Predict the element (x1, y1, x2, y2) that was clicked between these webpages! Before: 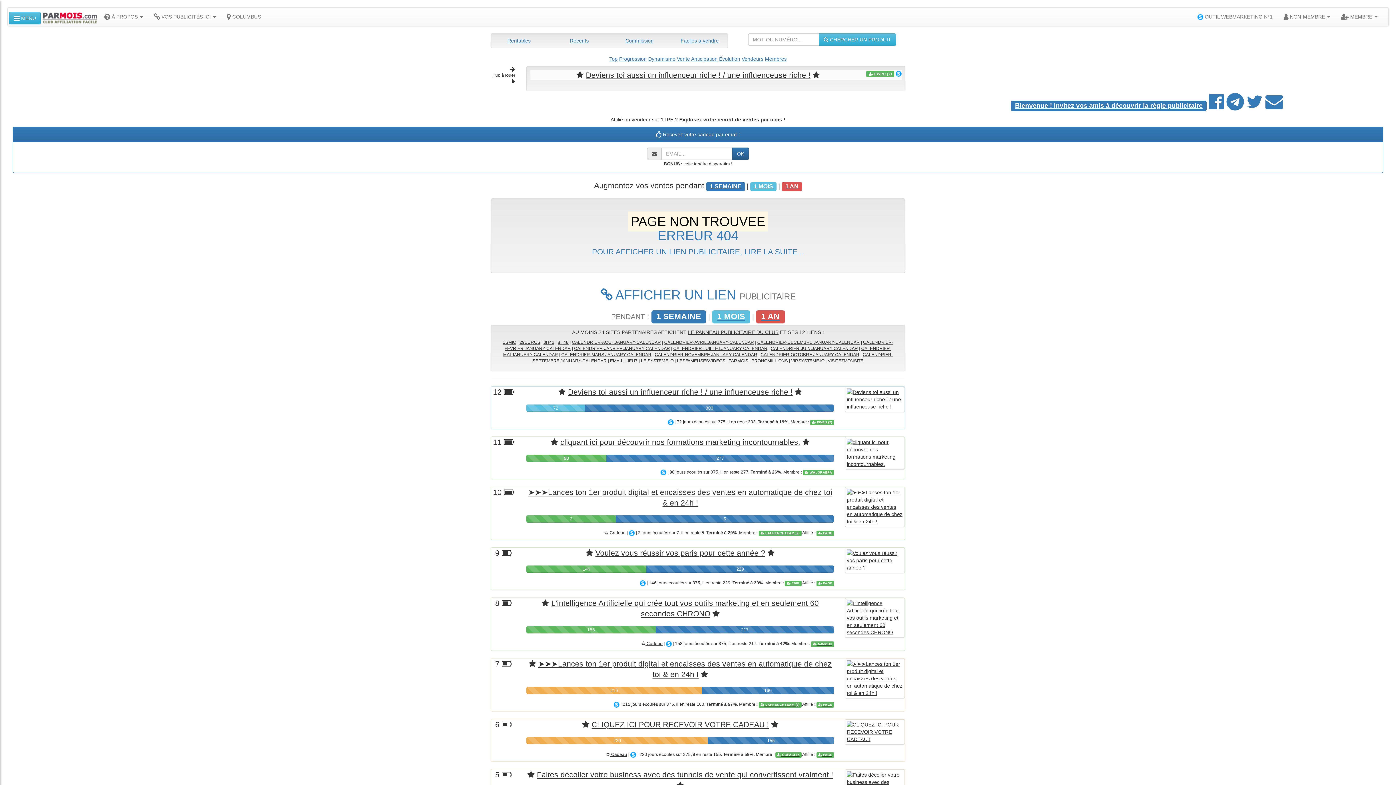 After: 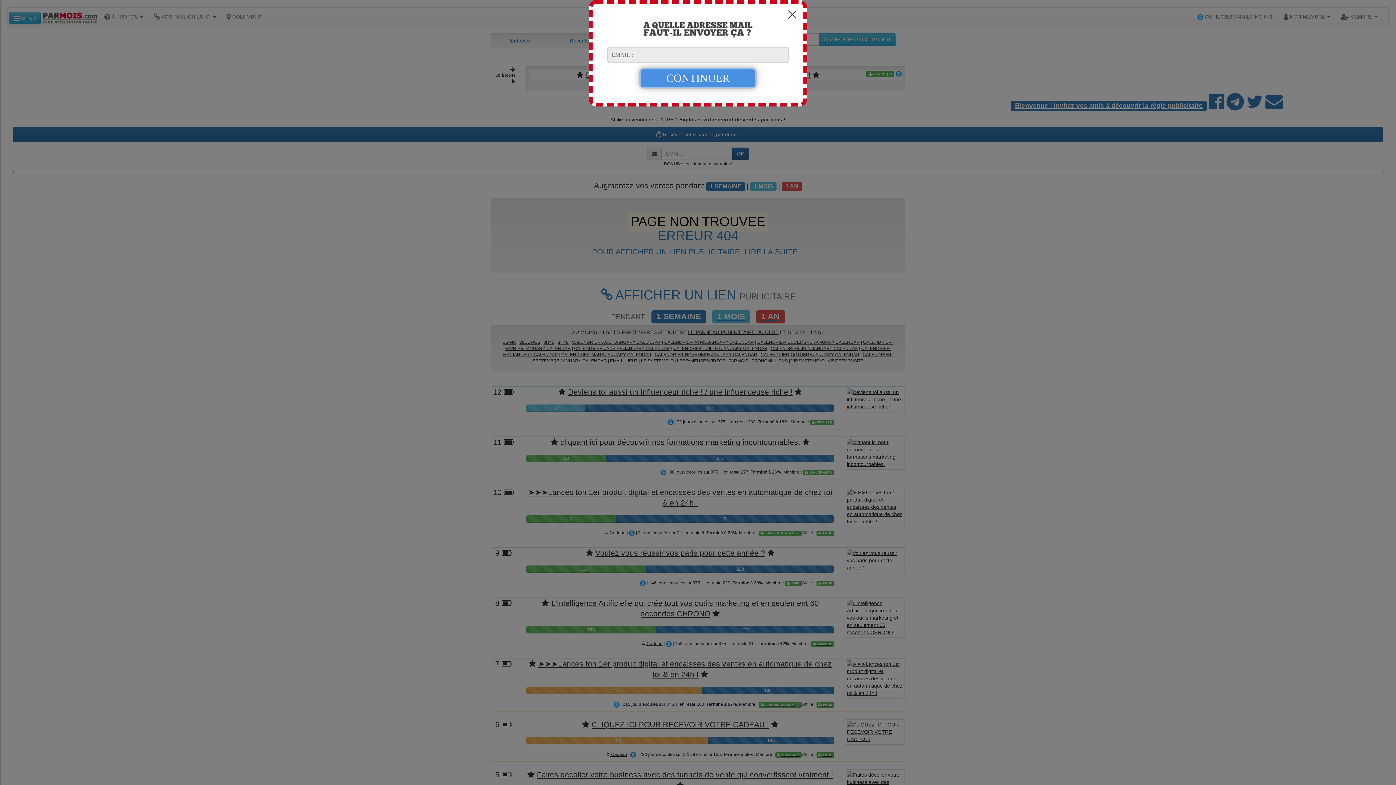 Action: label: VIP.SYSTEME.IO bbox: (791, 358, 824, 363)